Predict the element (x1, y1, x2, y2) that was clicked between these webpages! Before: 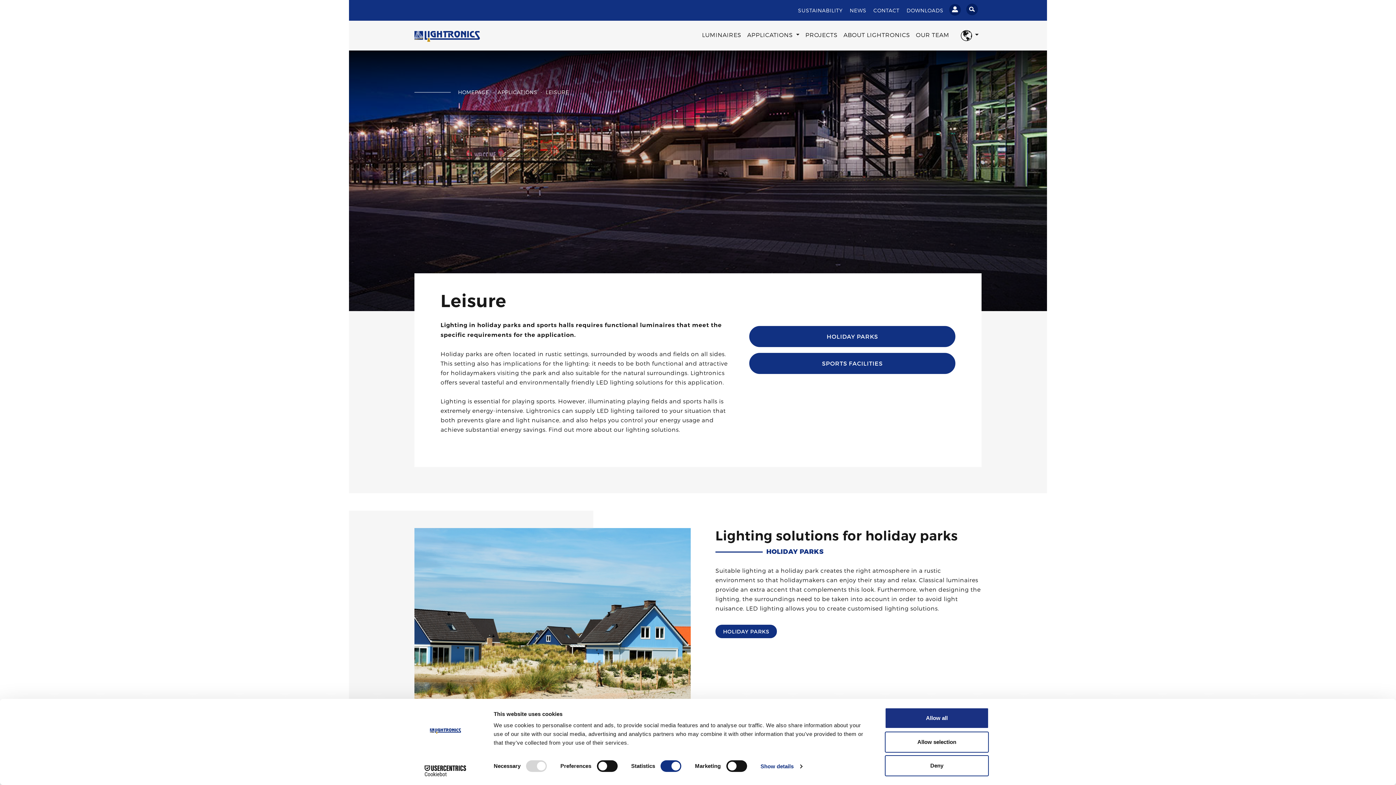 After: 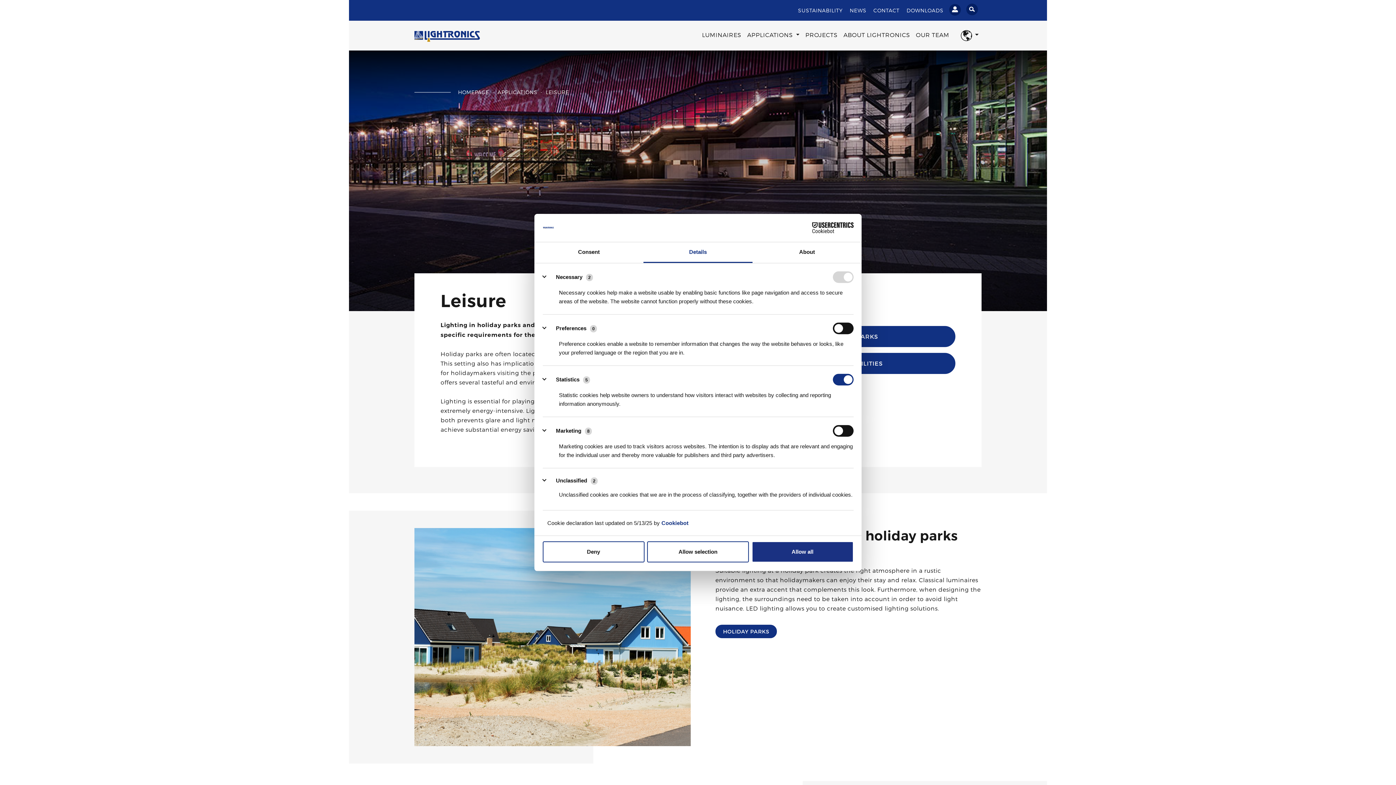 Action: bbox: (760, 761, 802, 772) label: Show details